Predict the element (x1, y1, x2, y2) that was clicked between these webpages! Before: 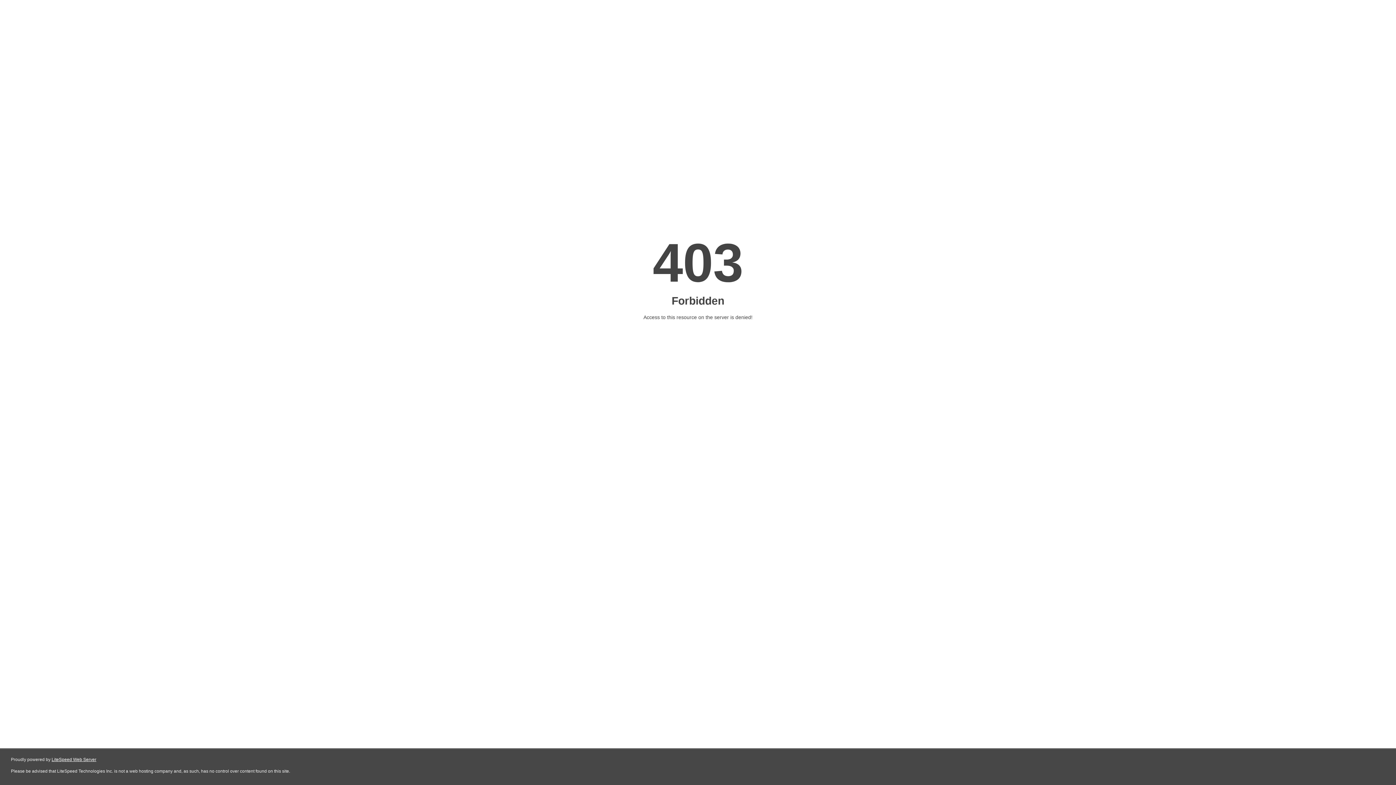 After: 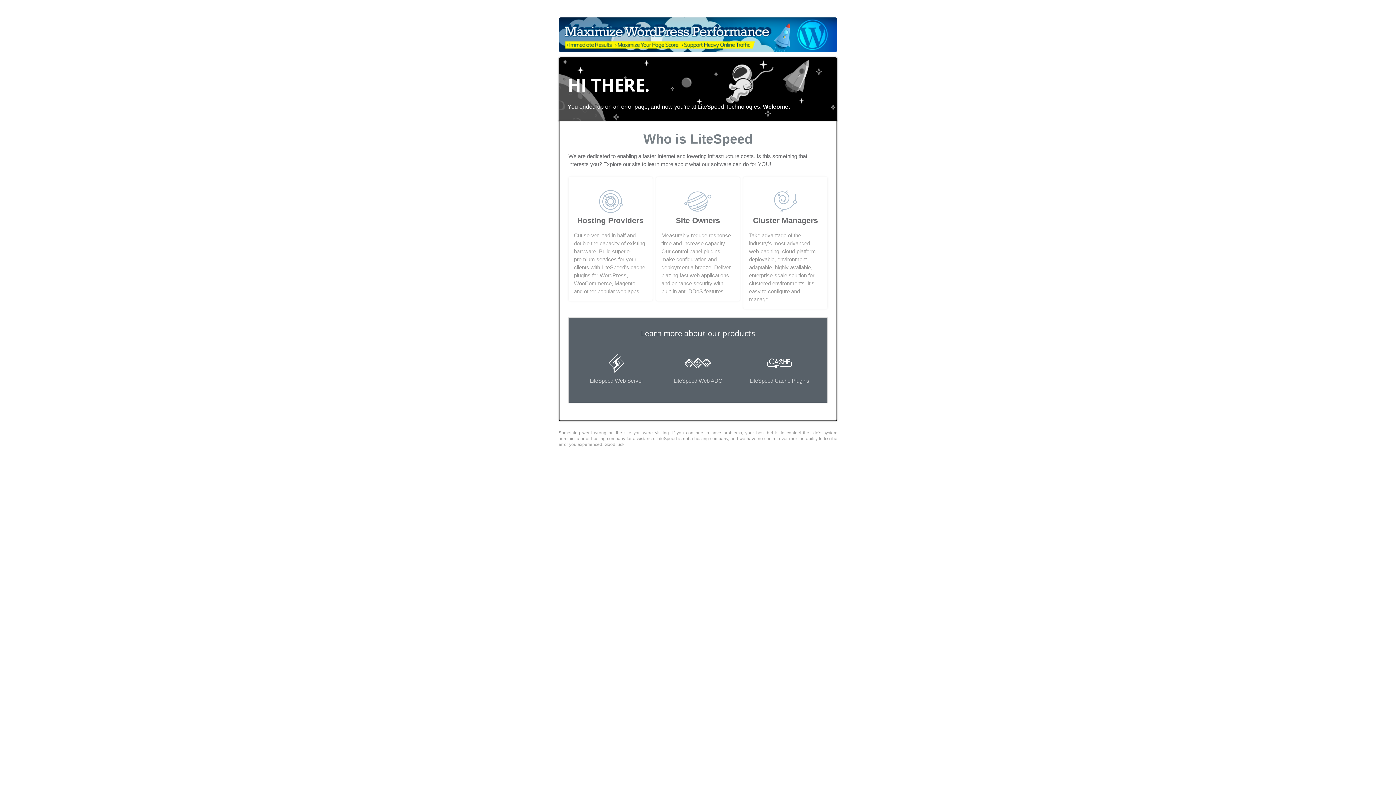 Action: bbox: (51, 757, 96, 762) label: LiteSpeed Web Server